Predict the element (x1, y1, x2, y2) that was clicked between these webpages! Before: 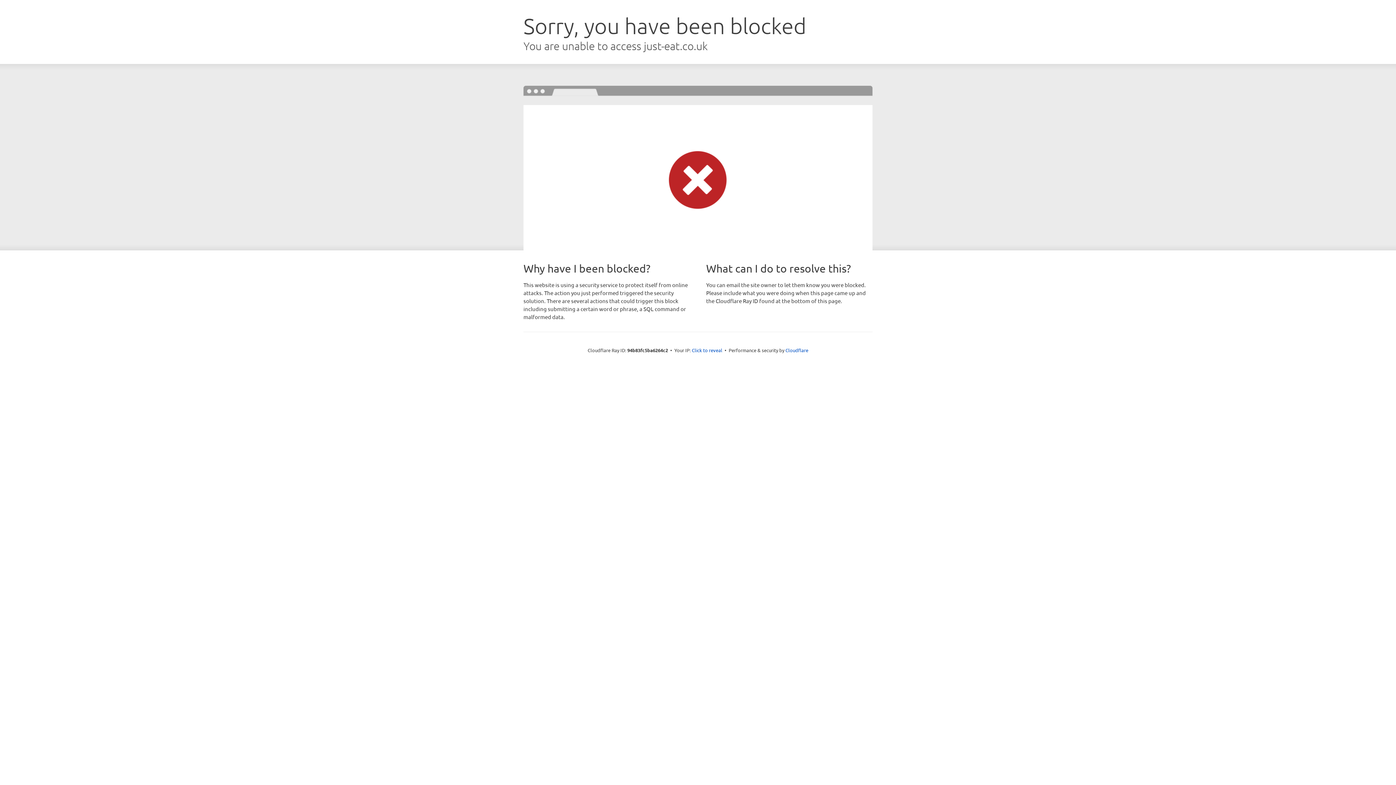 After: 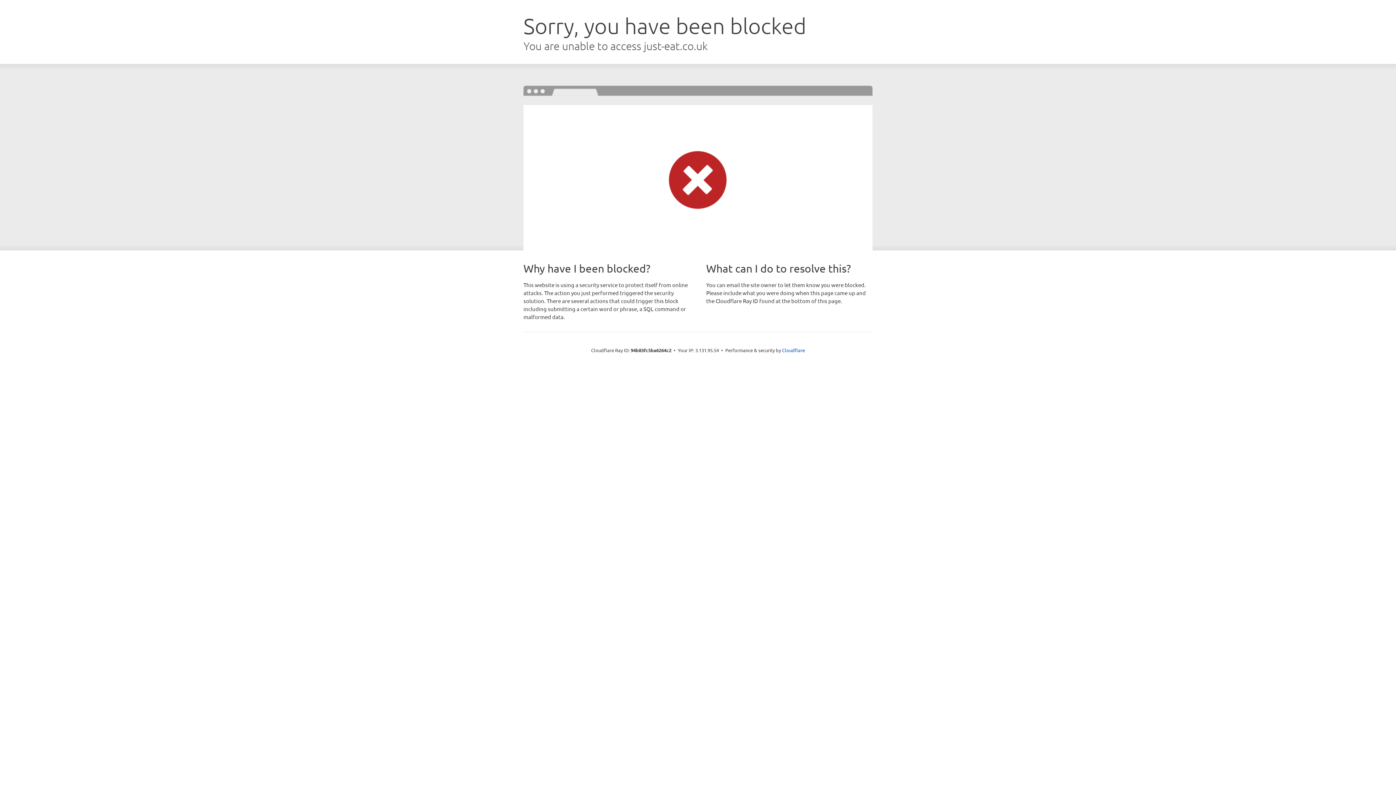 Action: label: Click to reveal bbox: (692, 346, 722, 353)